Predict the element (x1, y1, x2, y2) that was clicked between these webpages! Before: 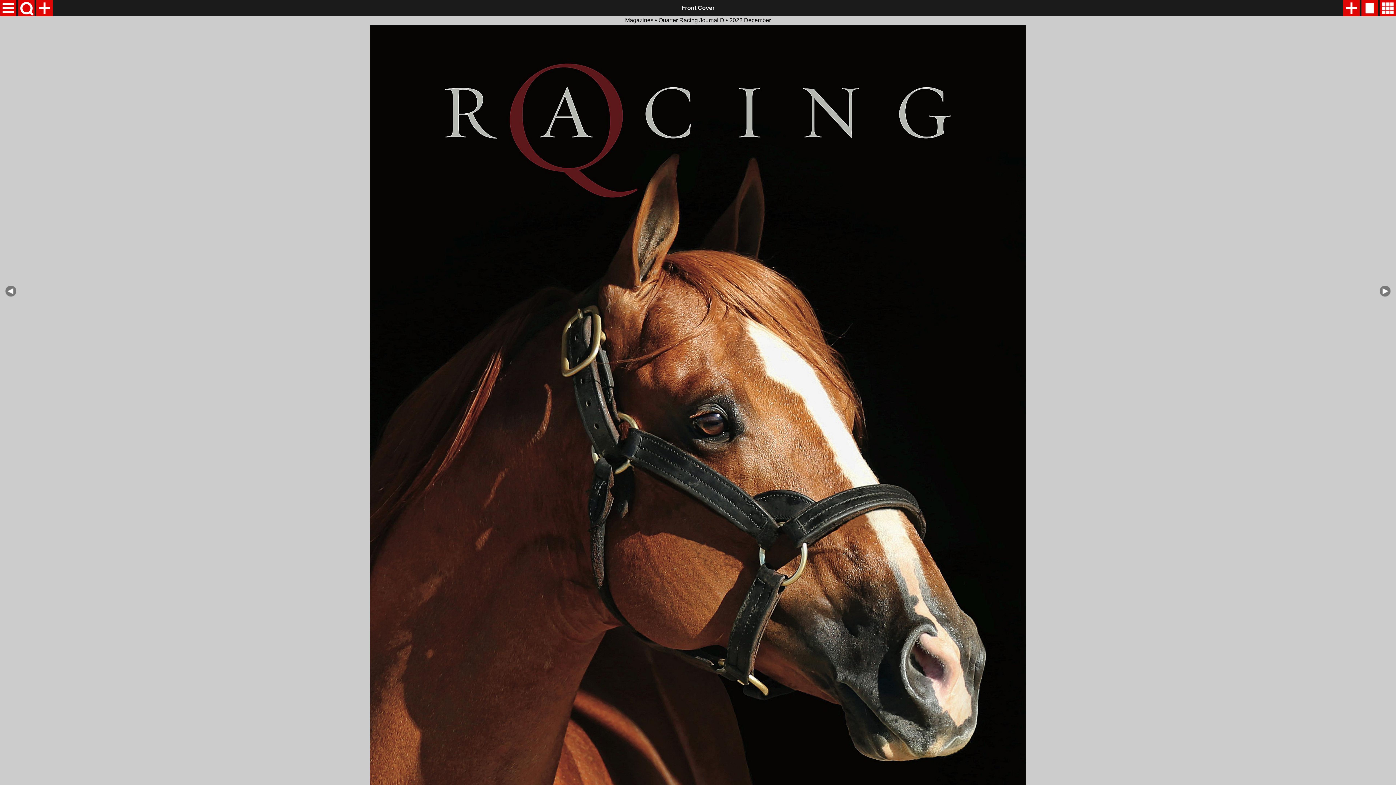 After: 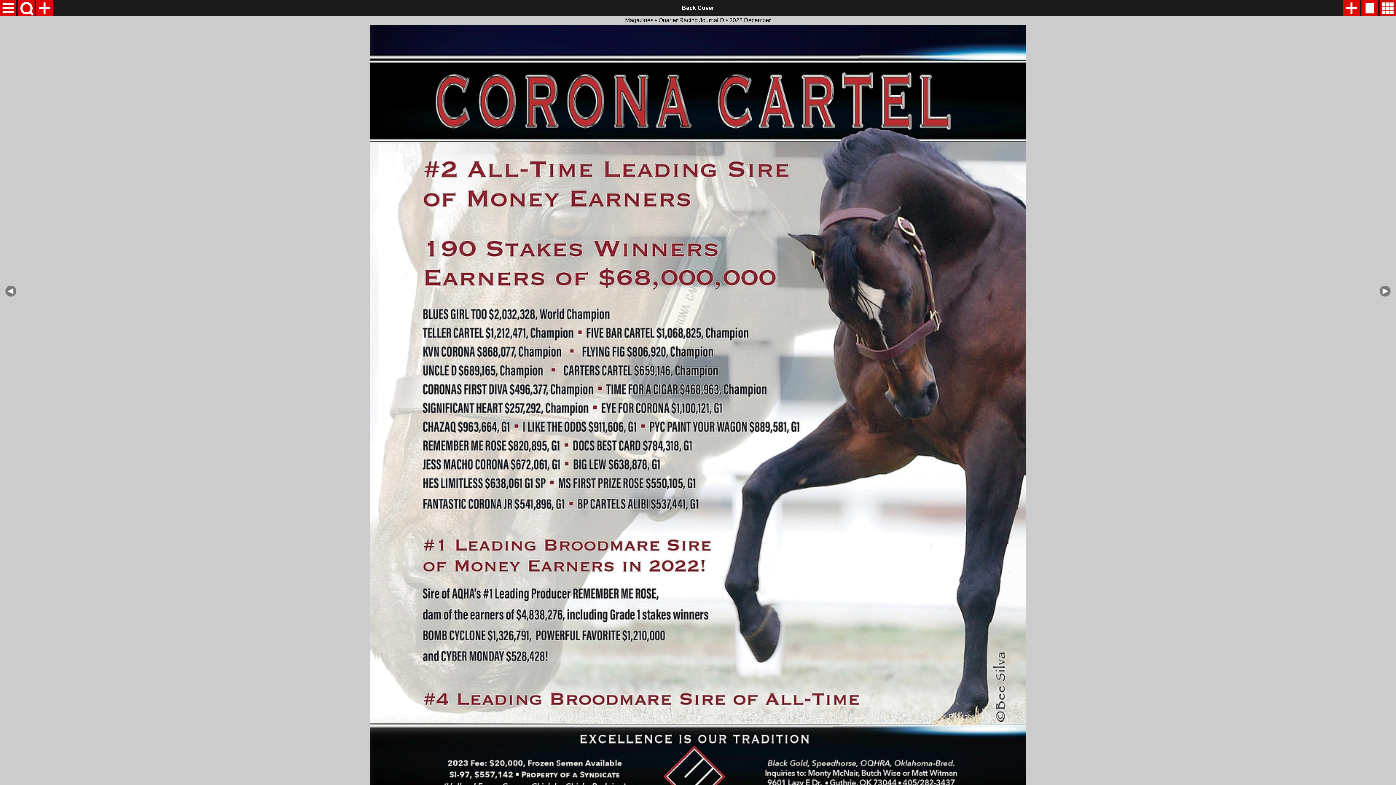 Action: bbox: (5, 16, 23, 566)